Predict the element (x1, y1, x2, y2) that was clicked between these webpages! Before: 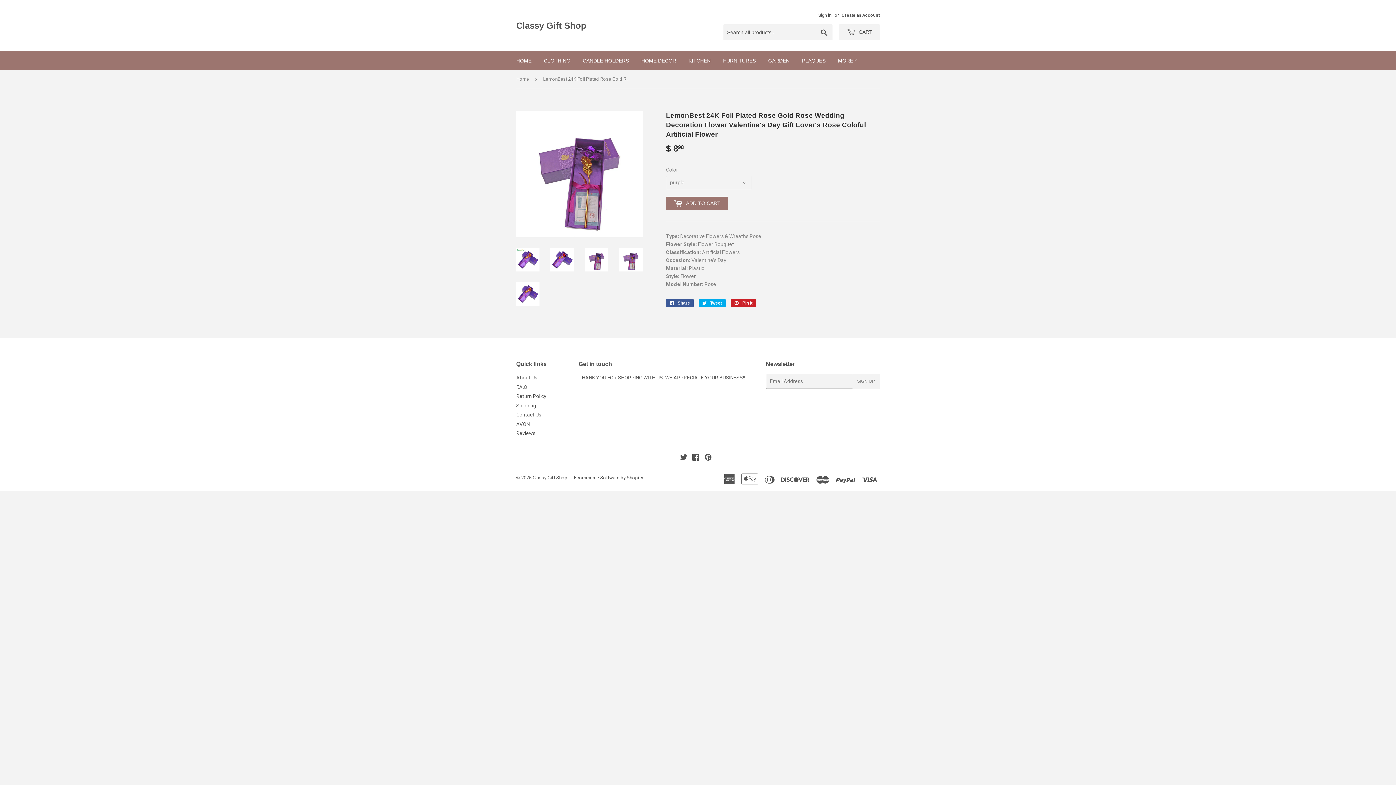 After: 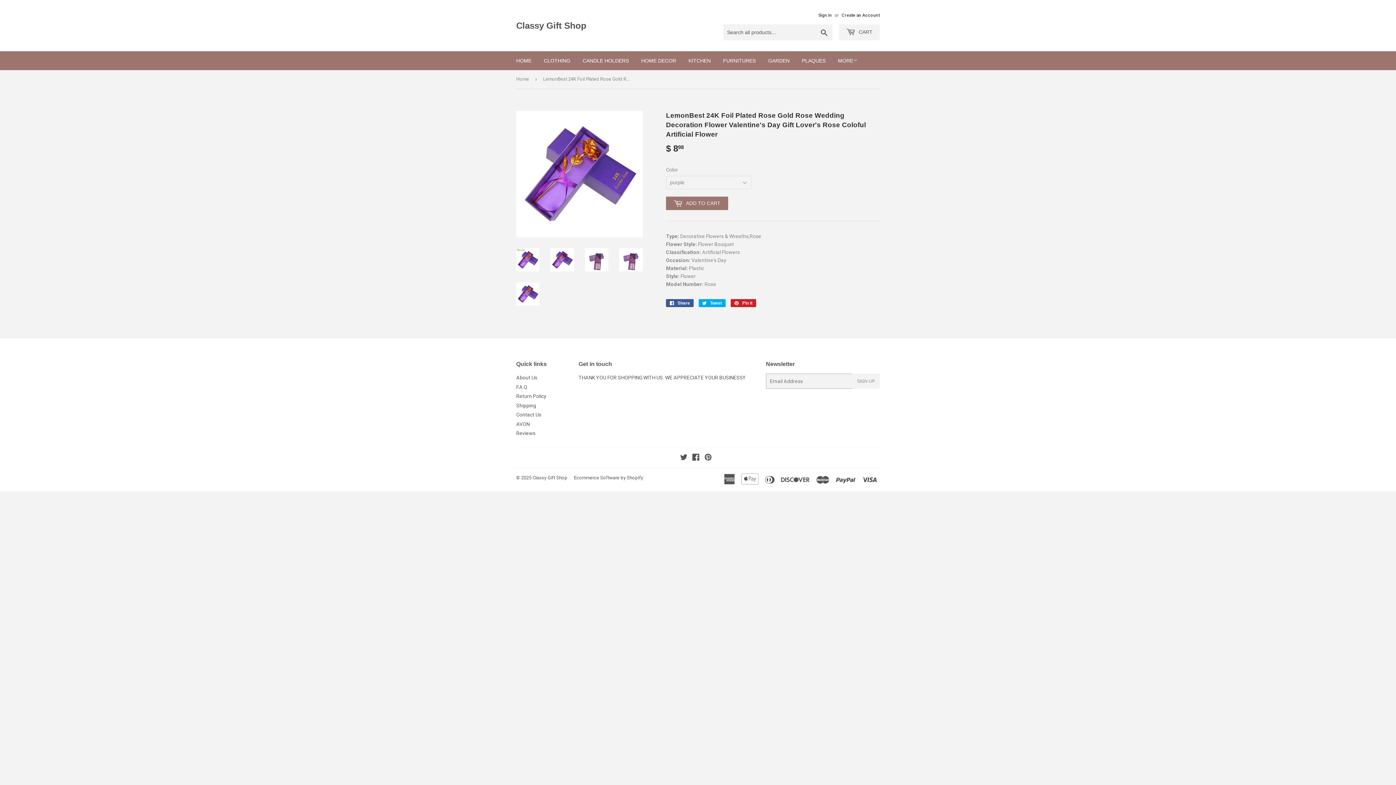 Action: bbox: (516, 282, 539, 305)